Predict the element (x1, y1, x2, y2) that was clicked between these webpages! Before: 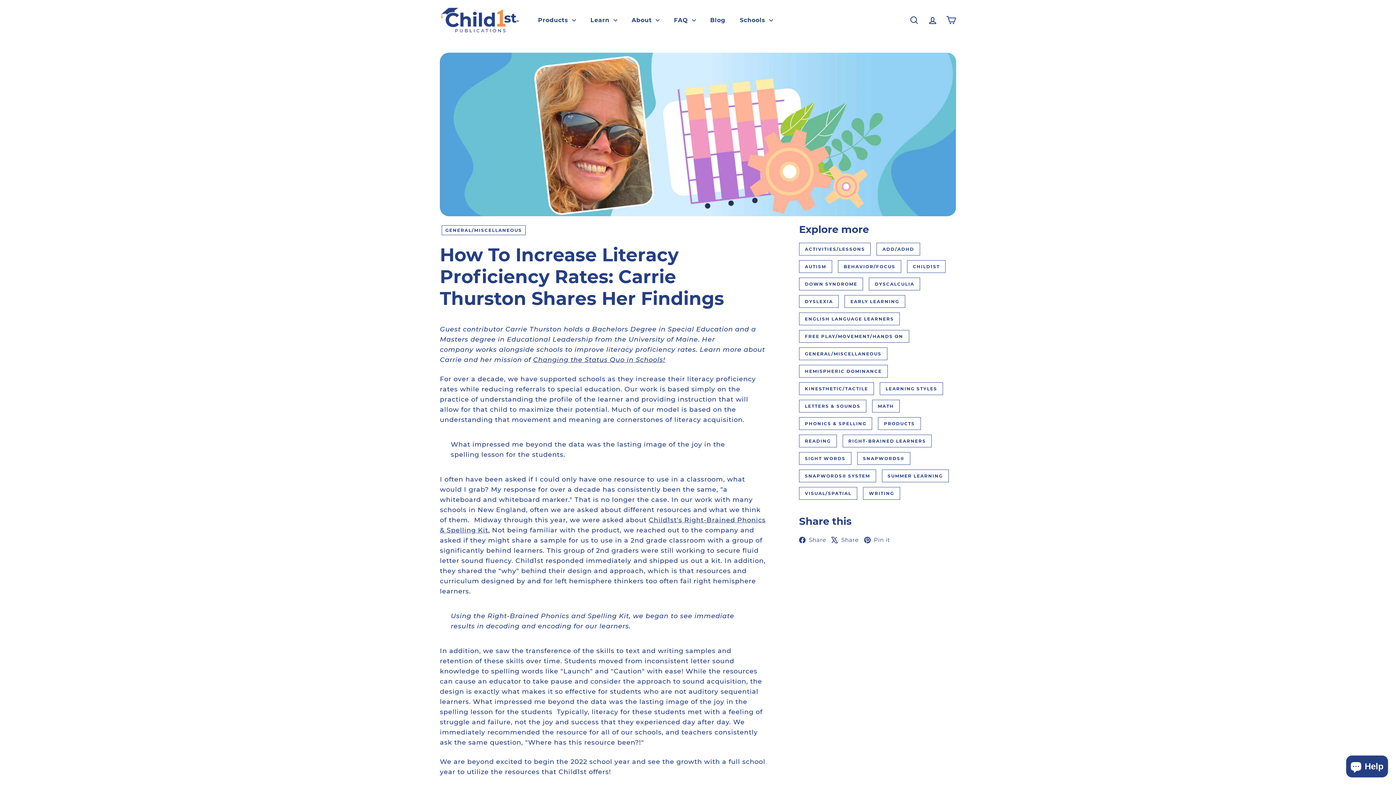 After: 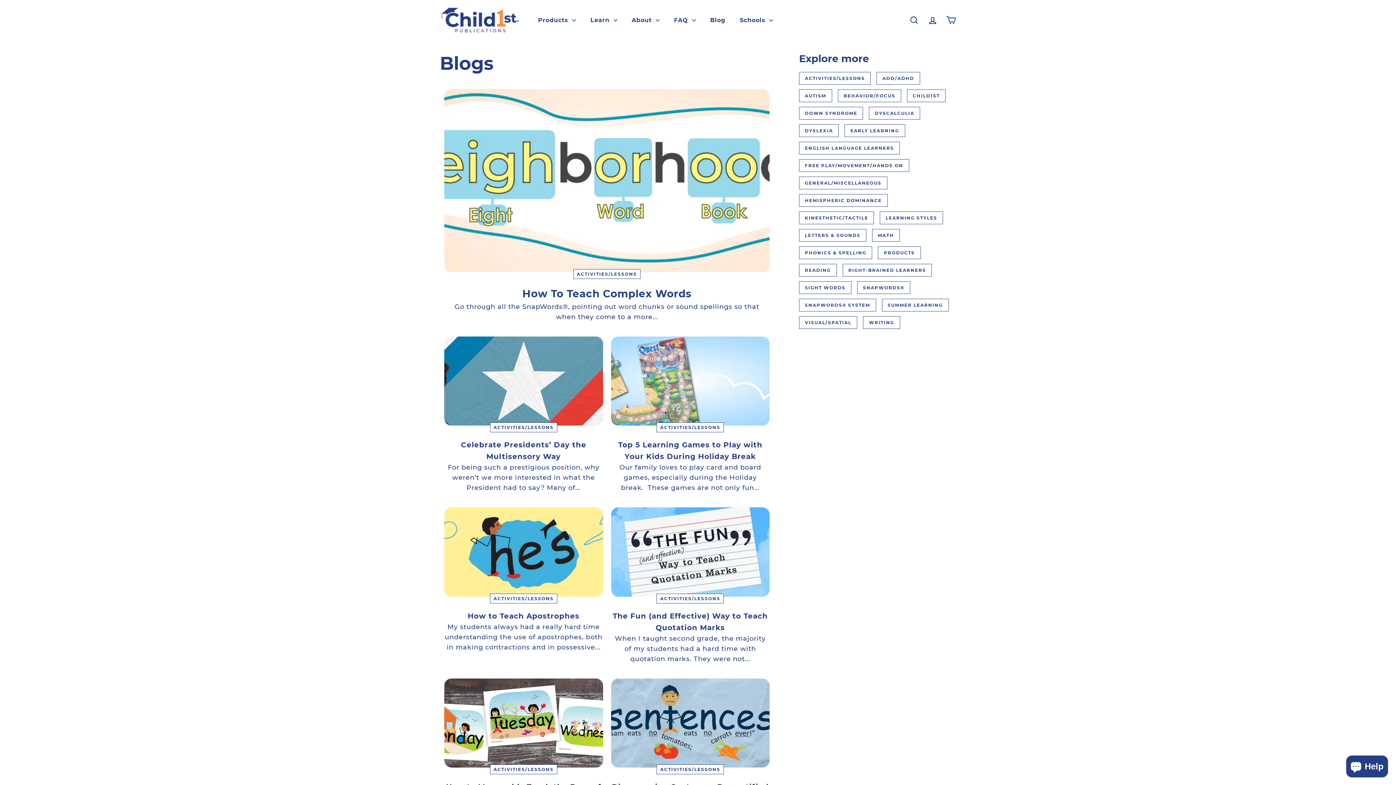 Action: label: ACTIVITIES/LESSONS bbox: (799, 242, 871, 255)